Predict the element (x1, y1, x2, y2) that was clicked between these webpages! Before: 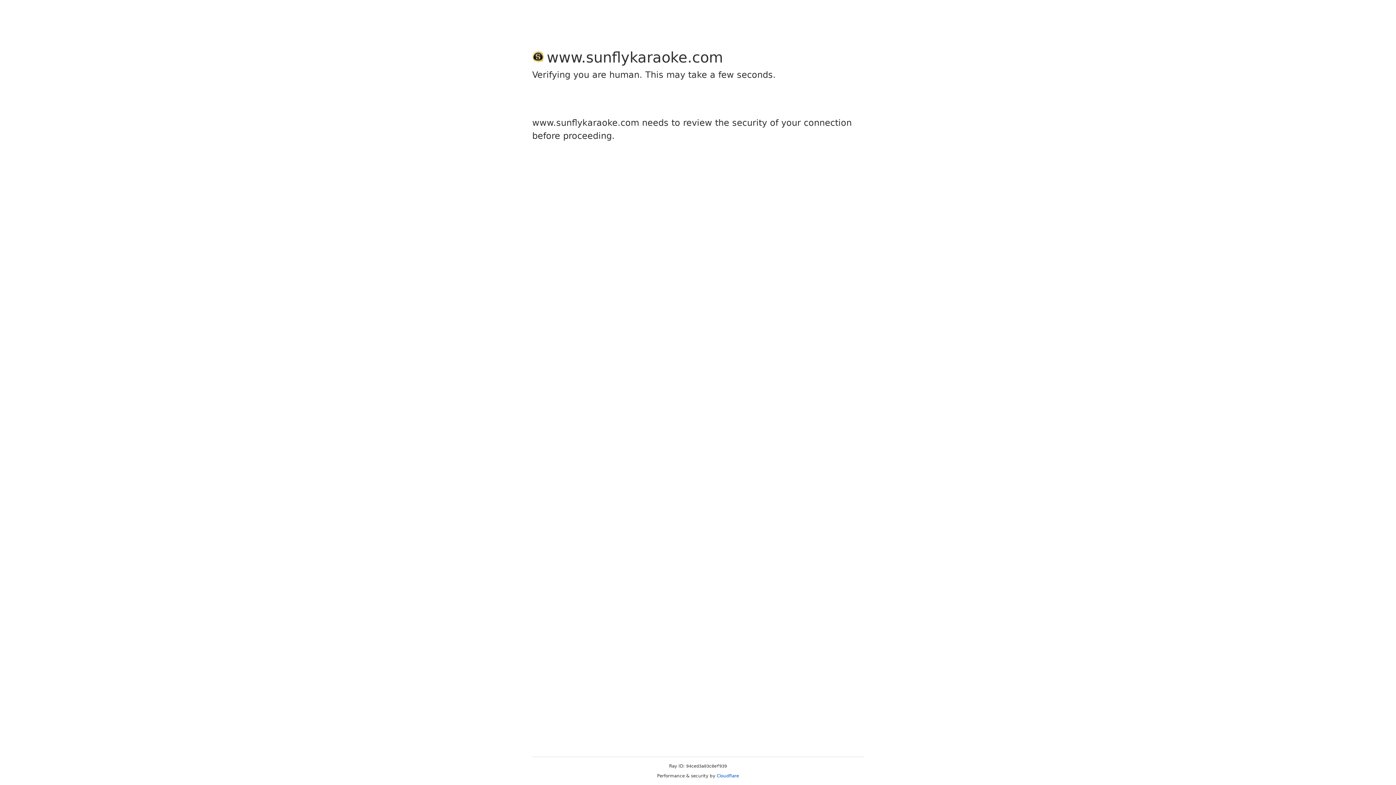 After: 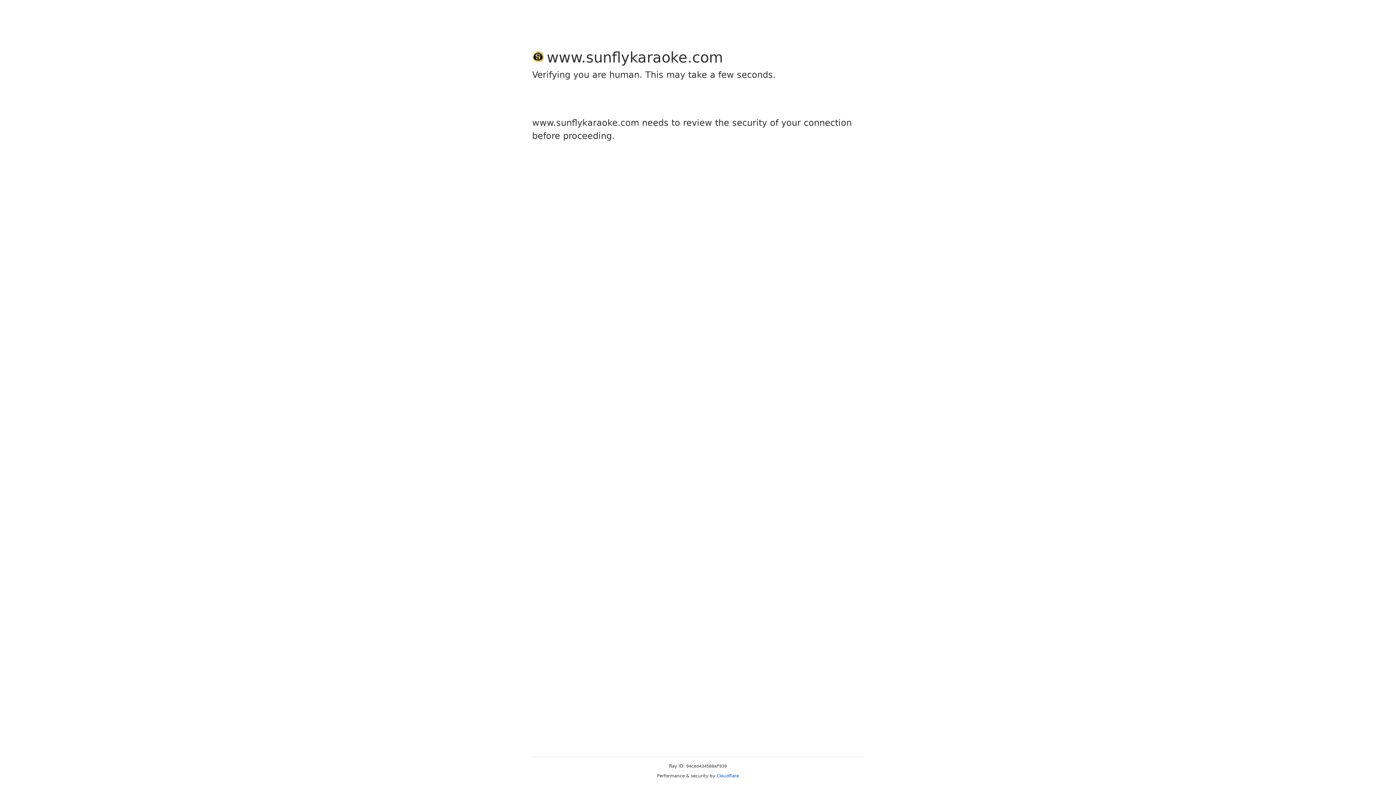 Action: label: Cloudflare bbox: (716, 773, 739, 778)